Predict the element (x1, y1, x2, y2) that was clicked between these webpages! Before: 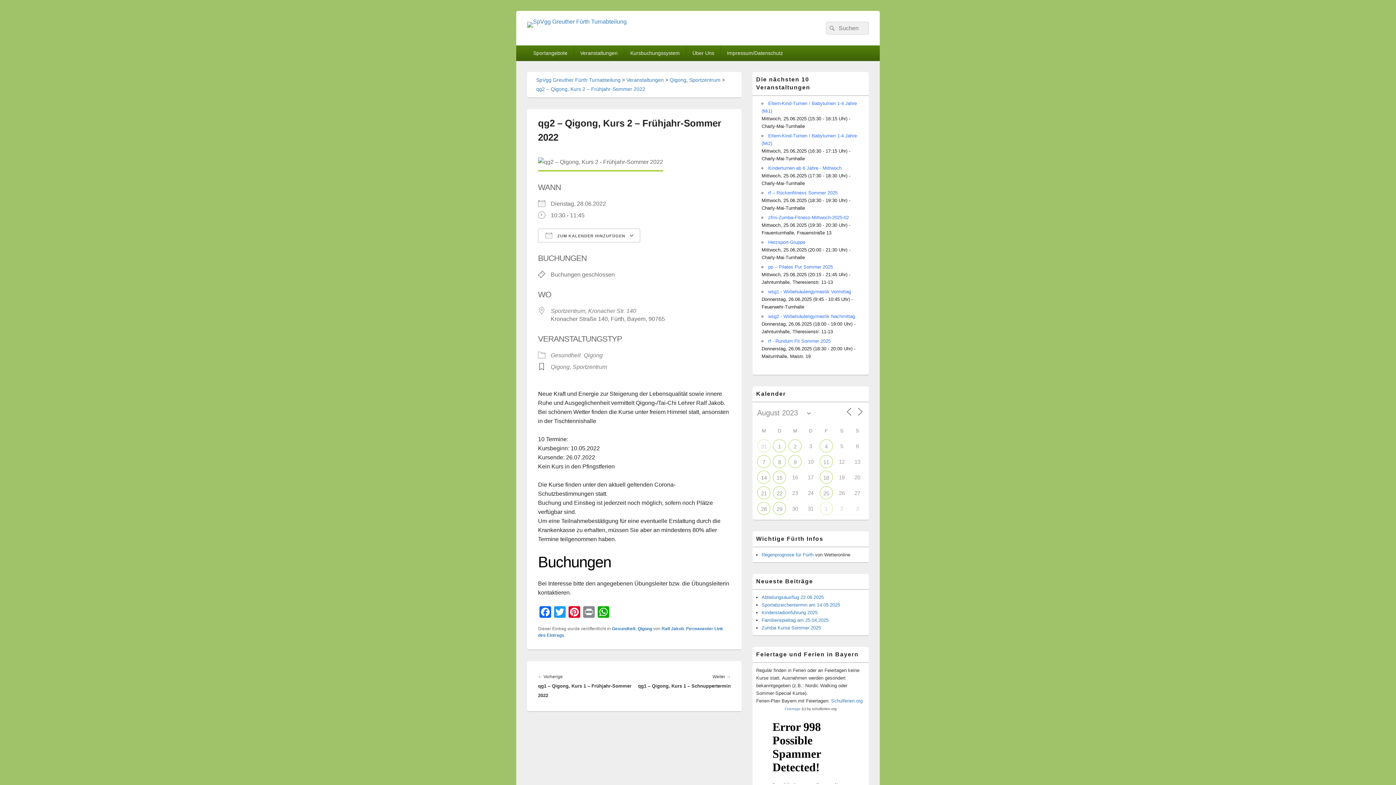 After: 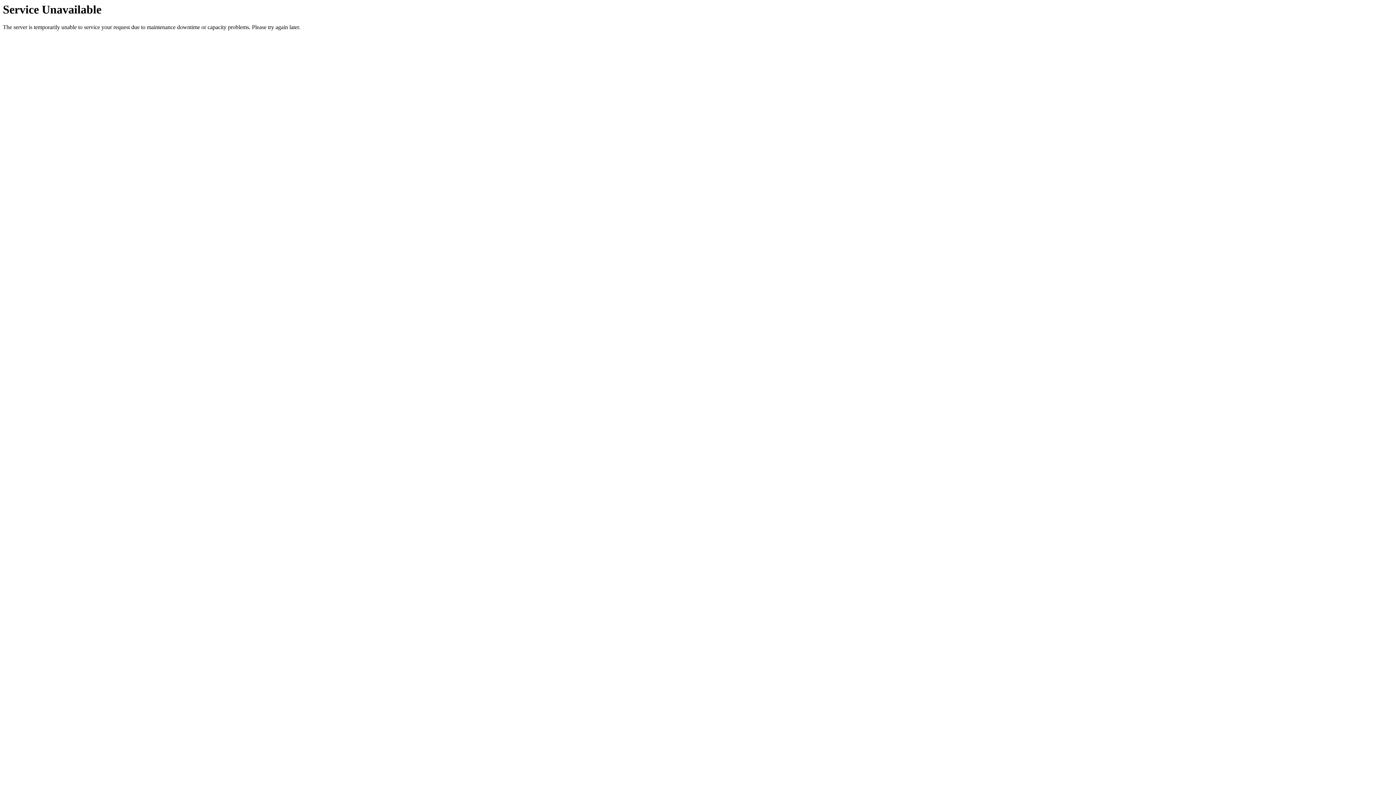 Action: bbox: (761, 610, 817, 615) label: Kinderstadionführung 2025